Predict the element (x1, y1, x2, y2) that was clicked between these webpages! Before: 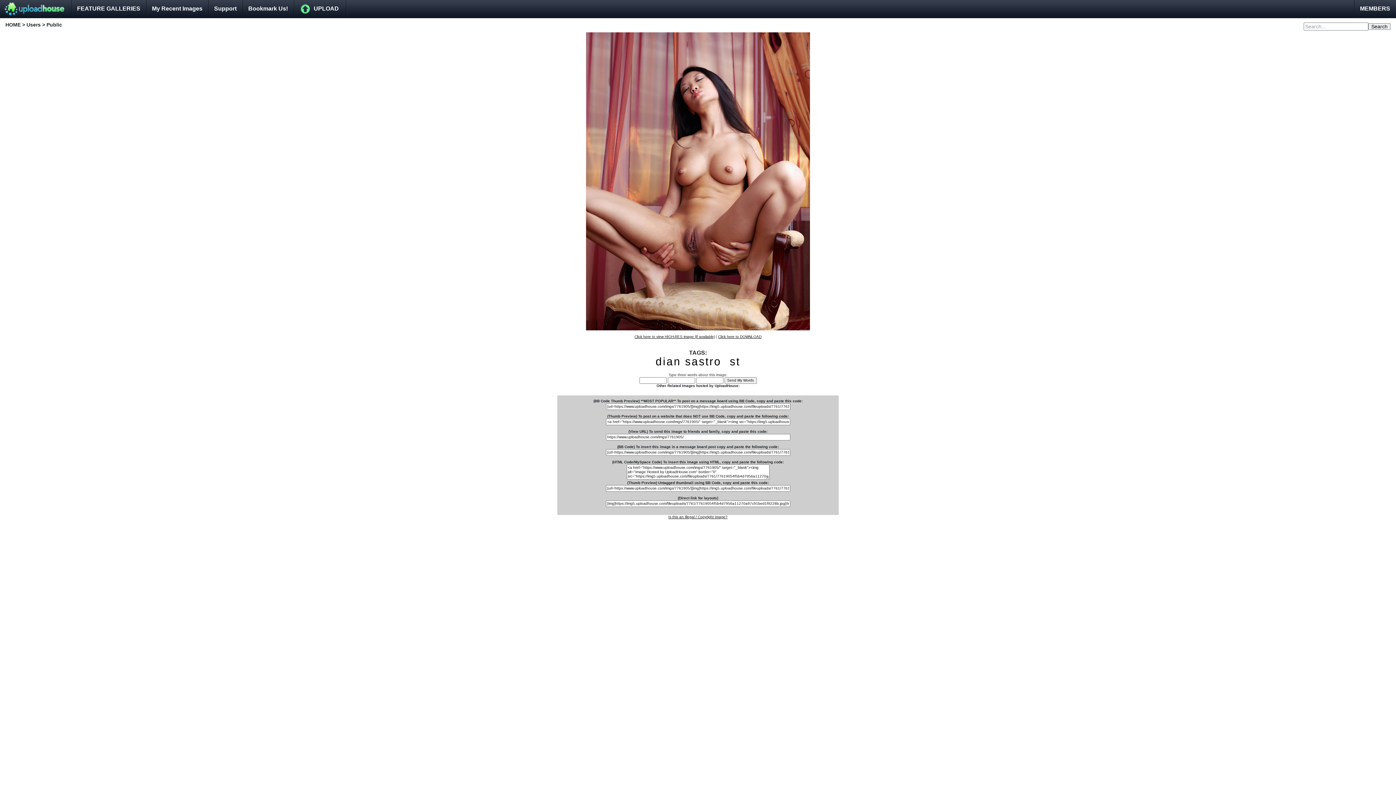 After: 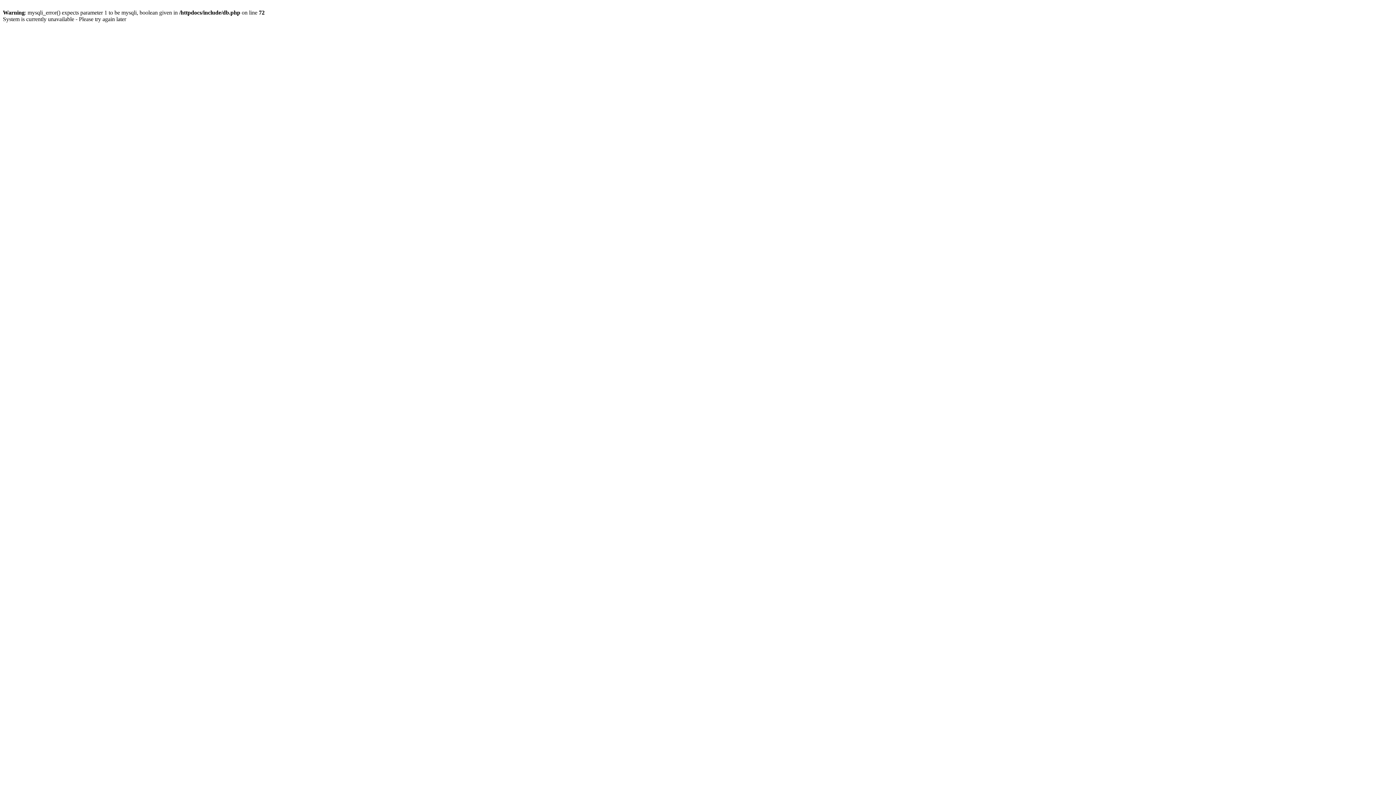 Action: bbox: (293, 0, 346, 17) label: UPLOAD